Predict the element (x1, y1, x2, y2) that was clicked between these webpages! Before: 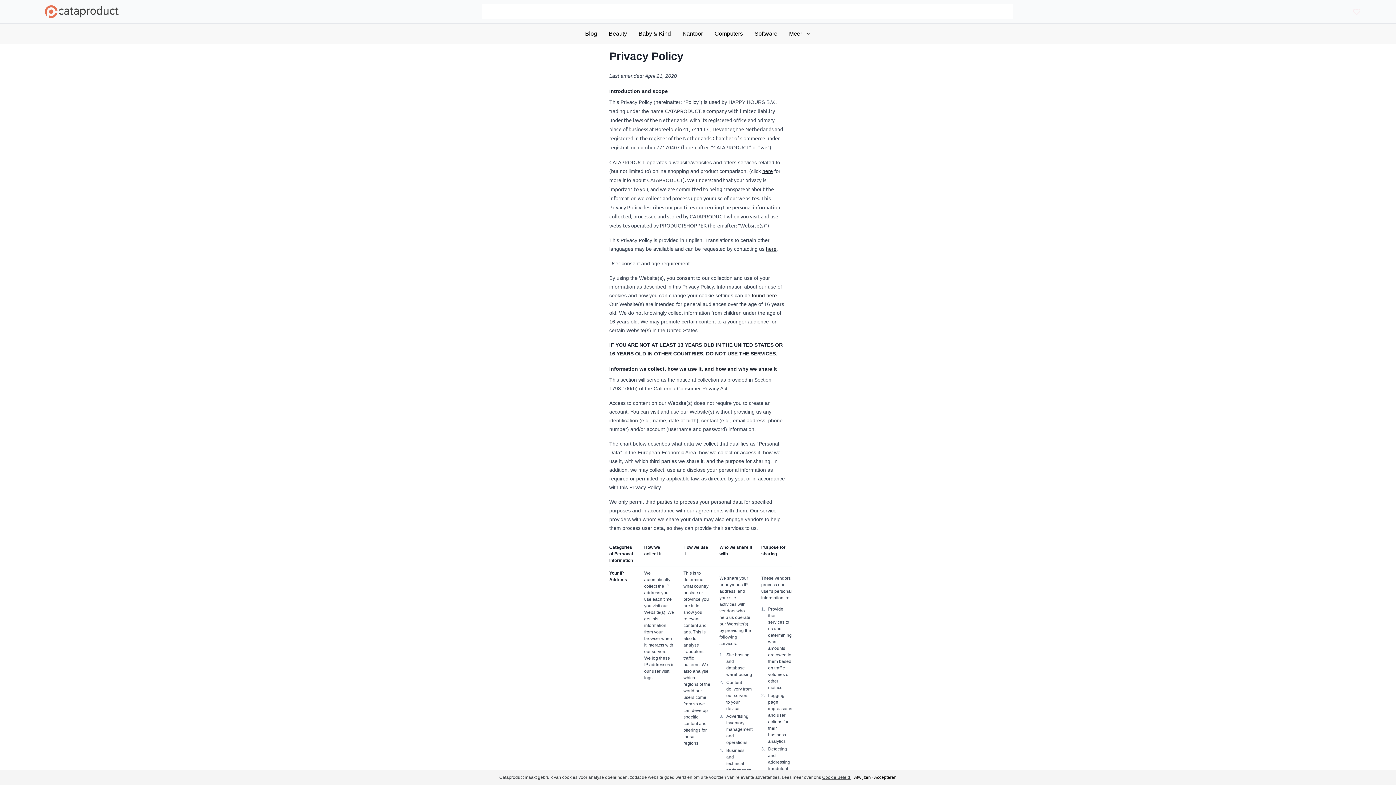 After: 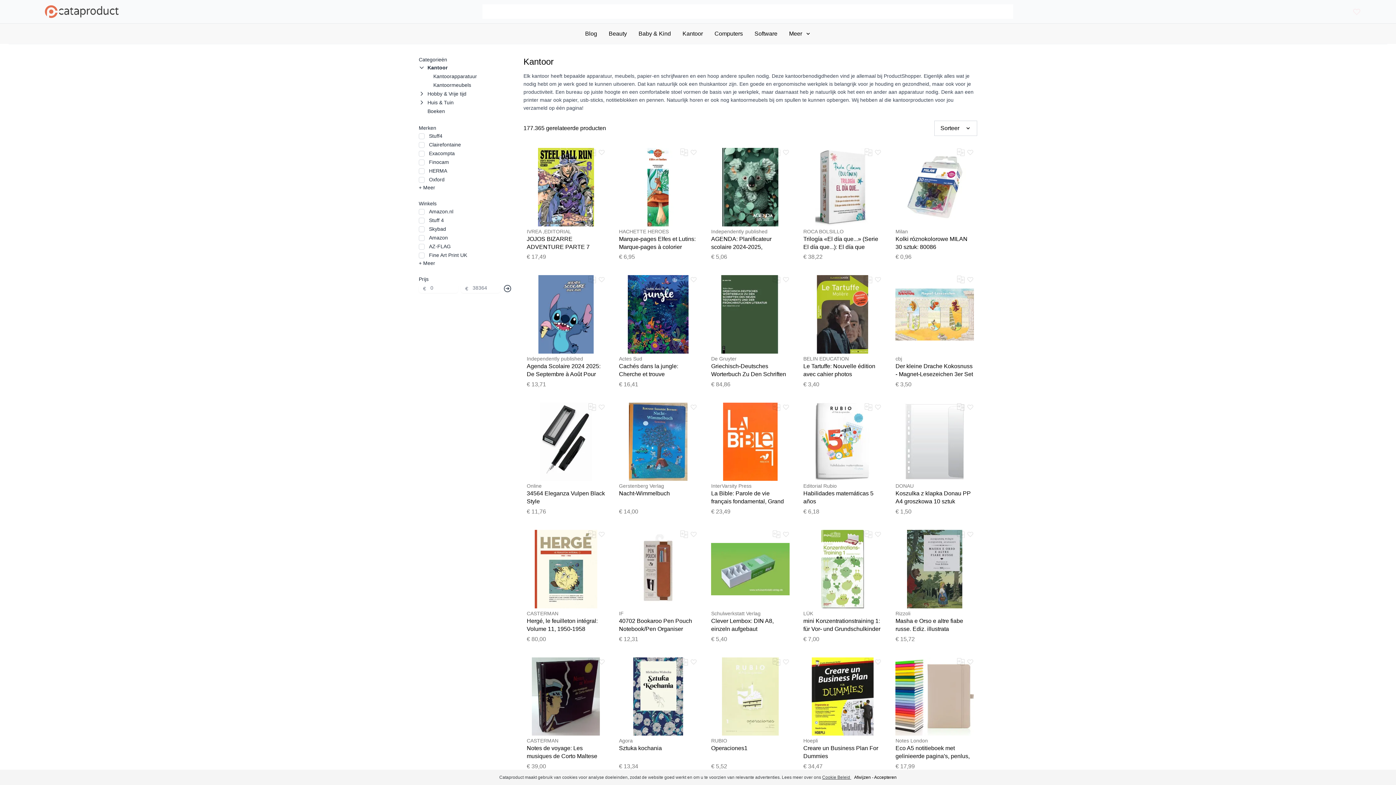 Action: label: Kantoor bbox: (682, 29, 703, 38)